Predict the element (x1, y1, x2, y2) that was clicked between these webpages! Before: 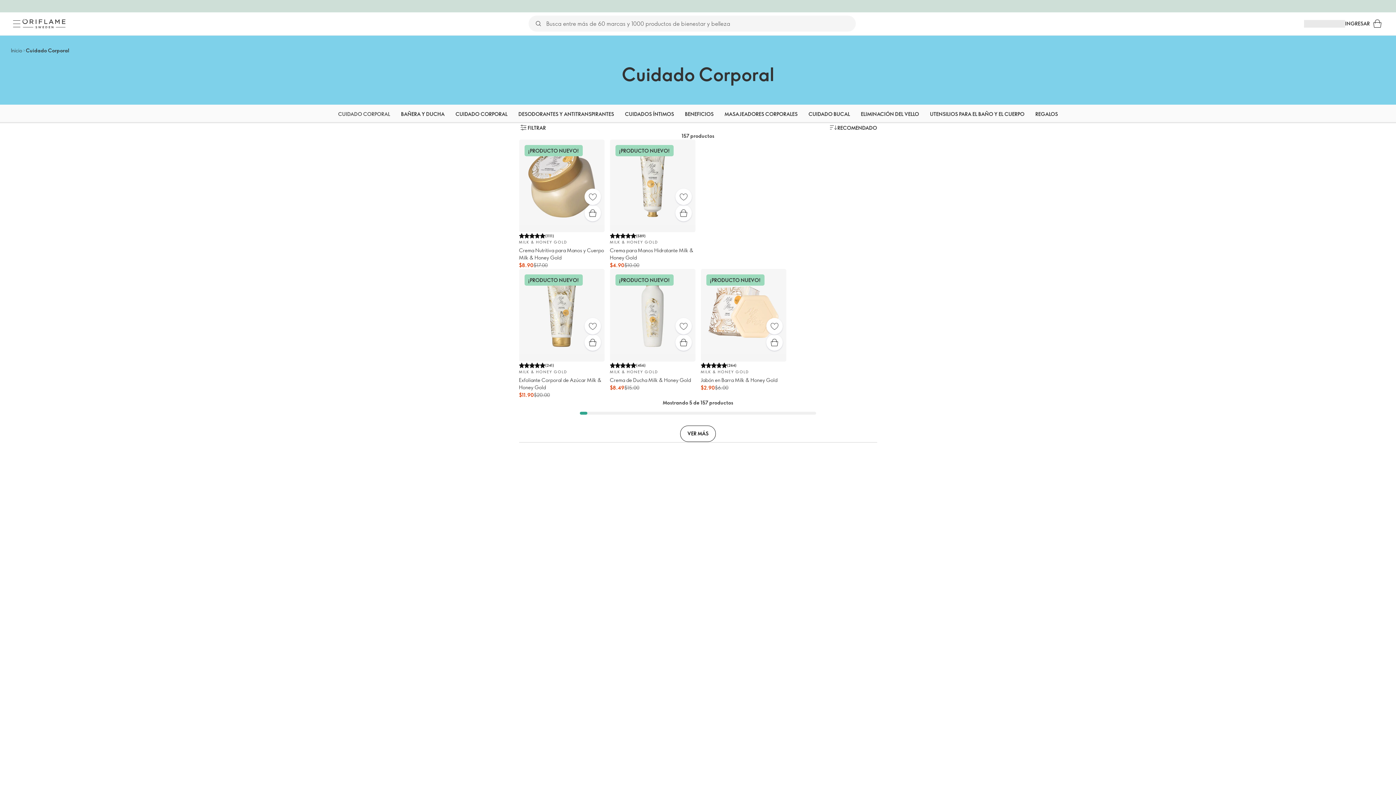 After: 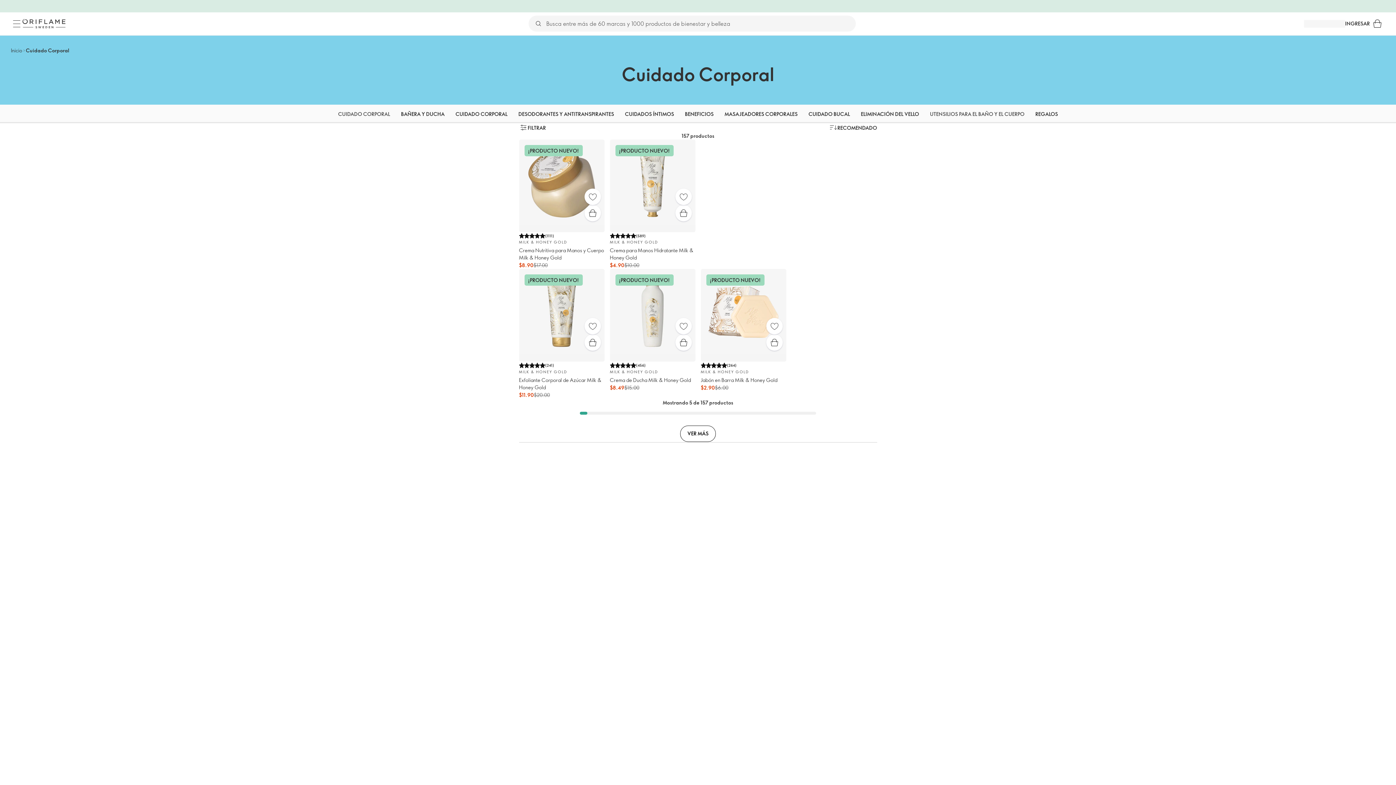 Action: bbox: (930, 104, 1024, 123) label: UTENSILIOS PARA EL BAÑO Y EL CUERPO